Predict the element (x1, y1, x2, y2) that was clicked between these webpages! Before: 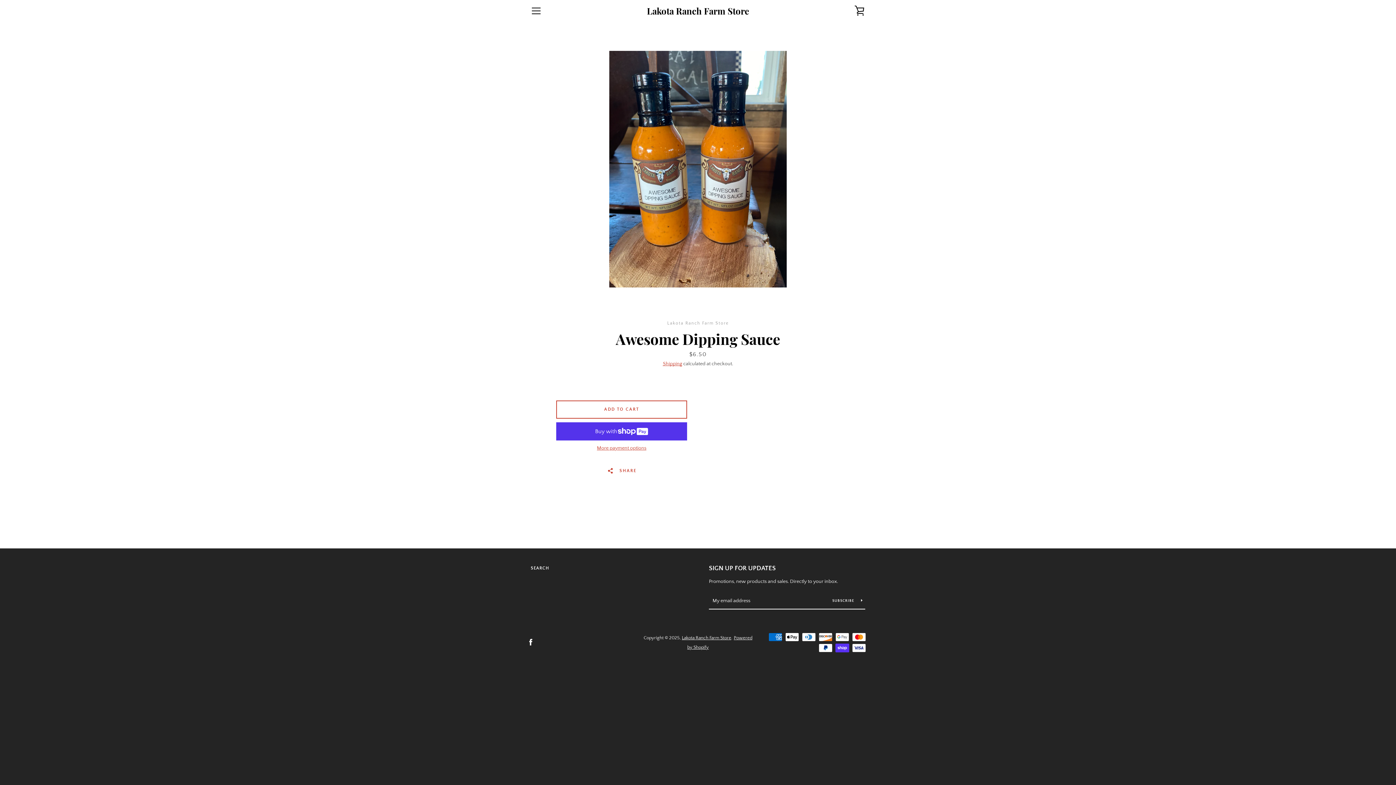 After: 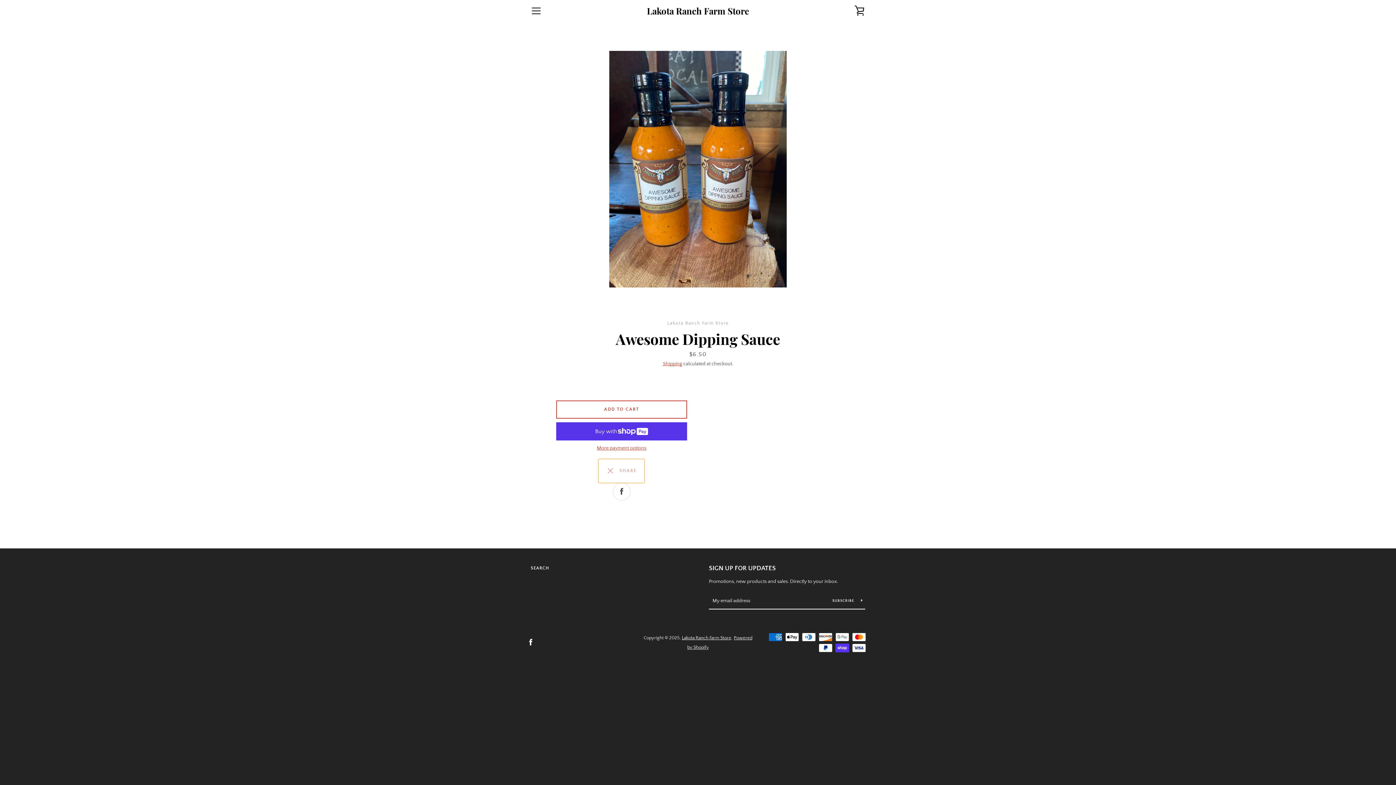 Action: label:   SHARE bbox: (598, 459, 644, 483)